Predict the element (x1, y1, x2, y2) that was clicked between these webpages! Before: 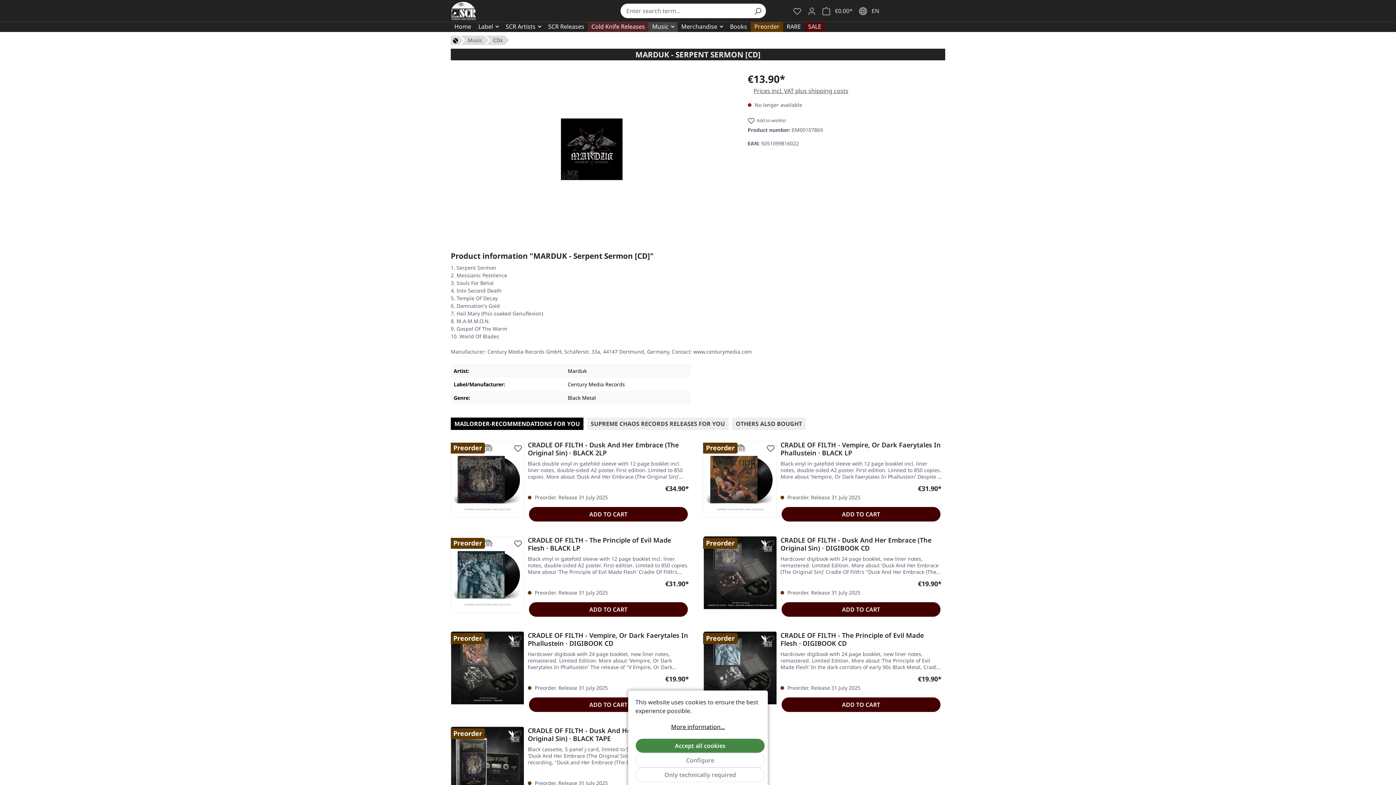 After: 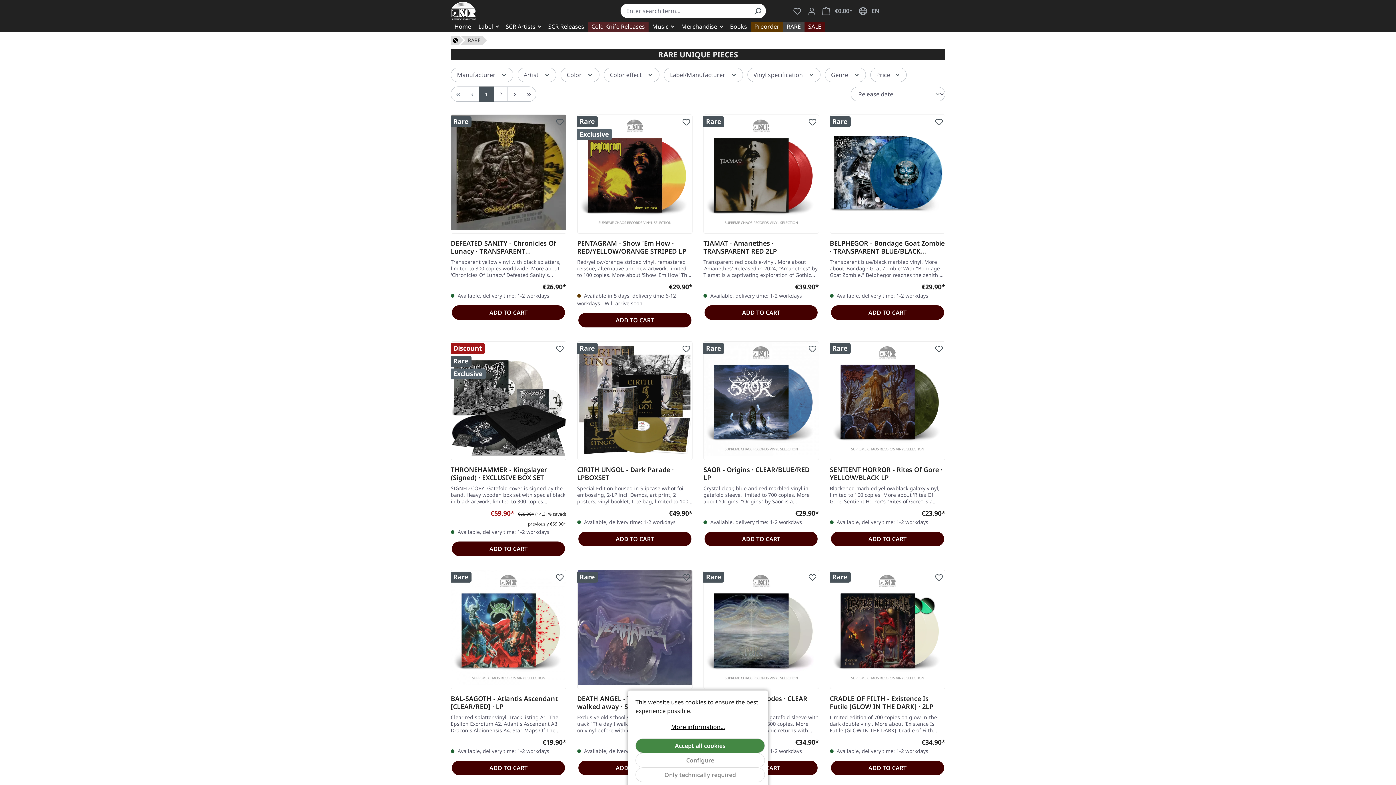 Action: bbox: (783, 22, 804, 32) label: RARE